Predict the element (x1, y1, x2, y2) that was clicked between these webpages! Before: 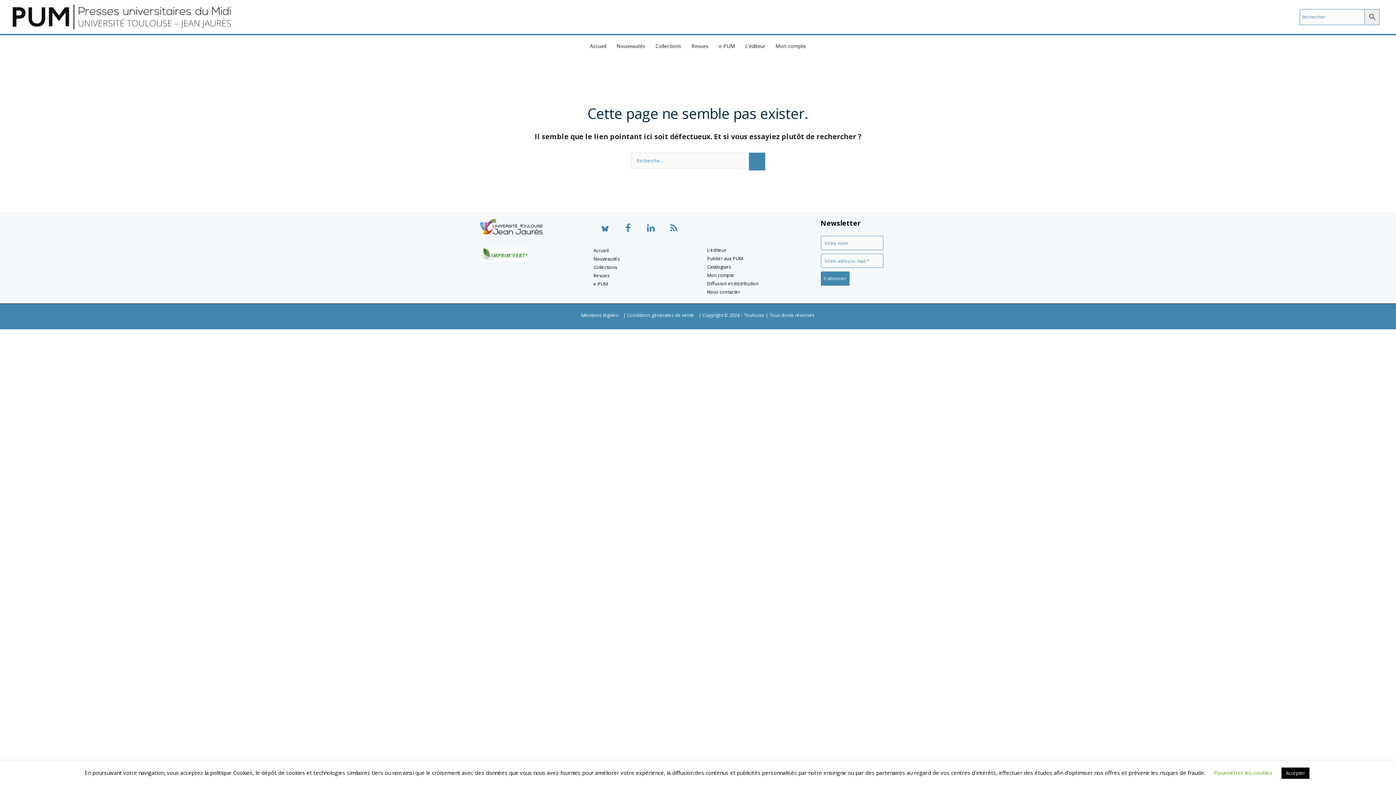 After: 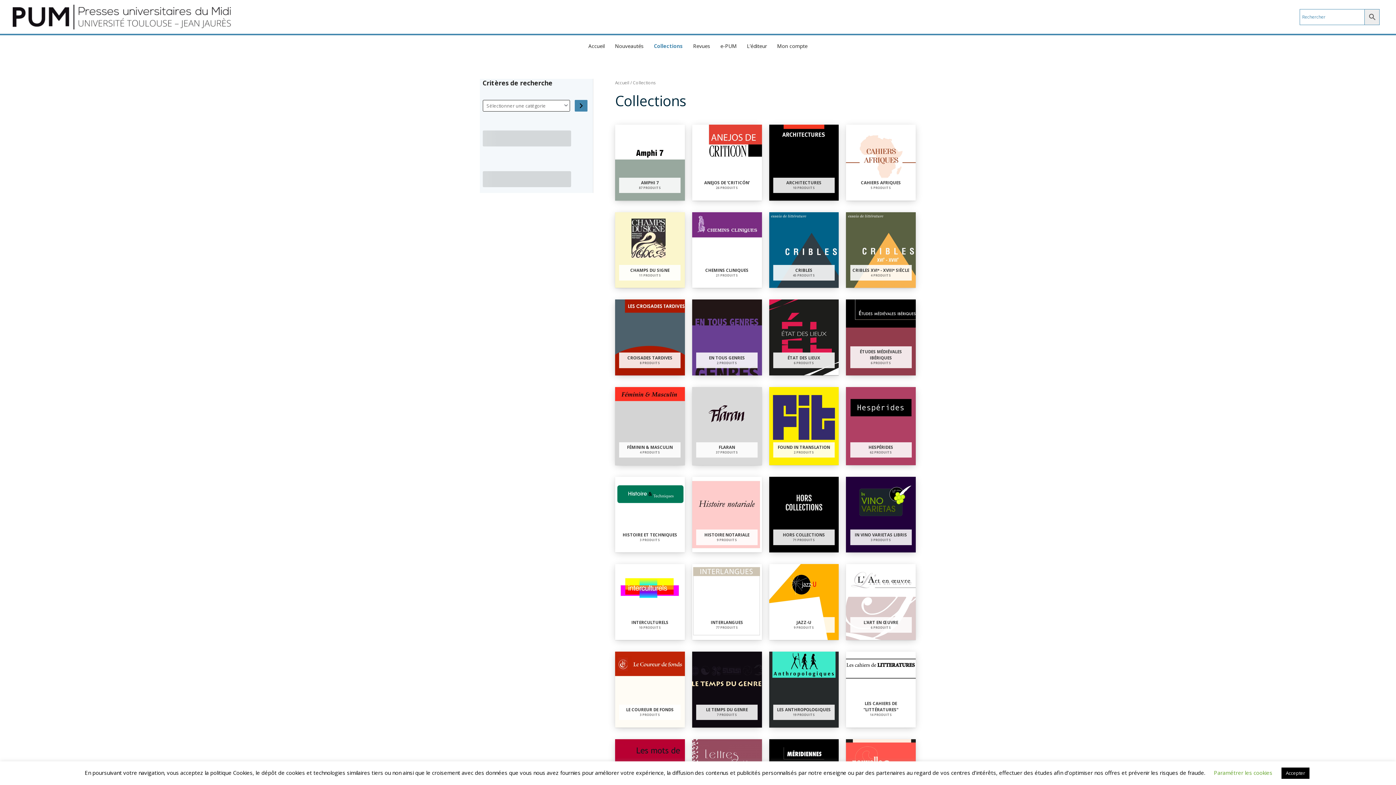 Action: label: Collections bbox: (593, 263, 617, 270)